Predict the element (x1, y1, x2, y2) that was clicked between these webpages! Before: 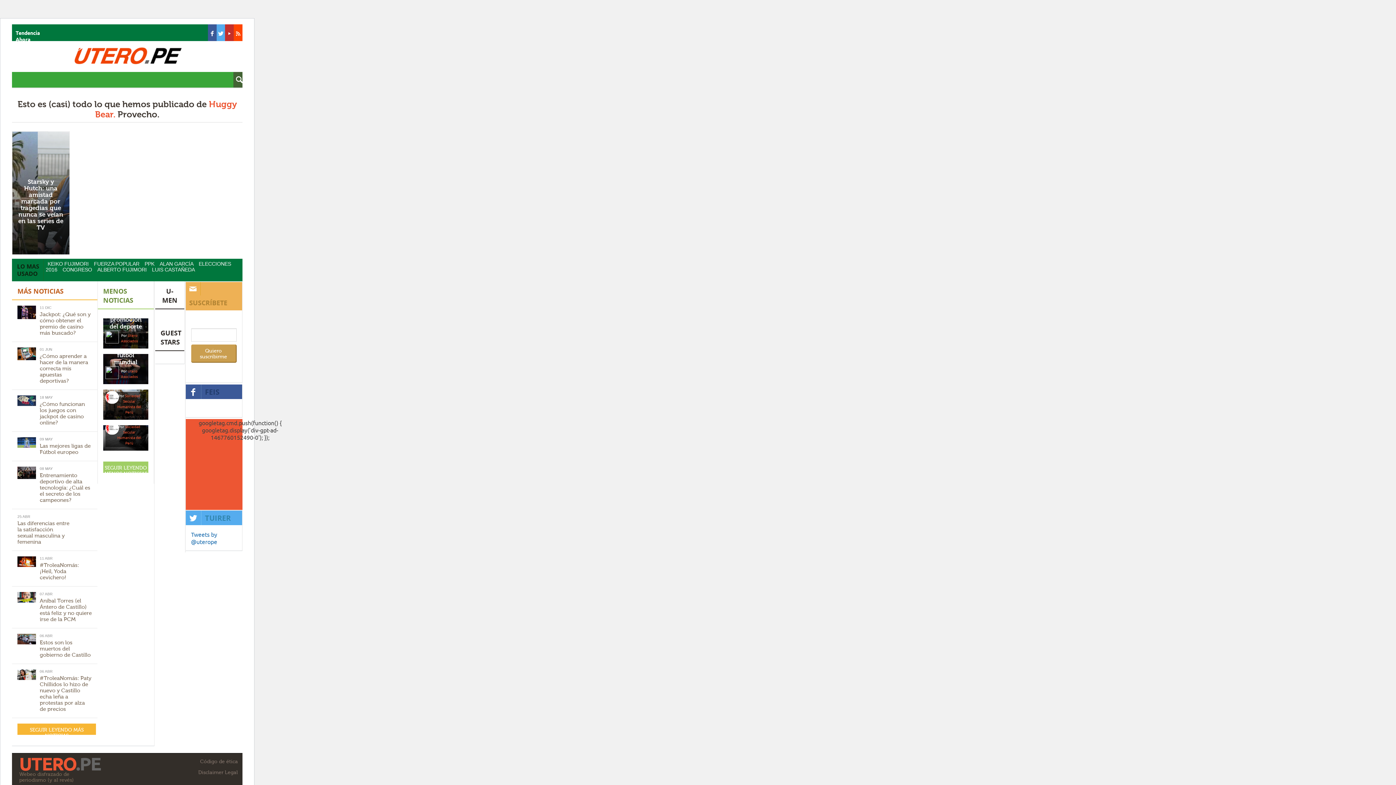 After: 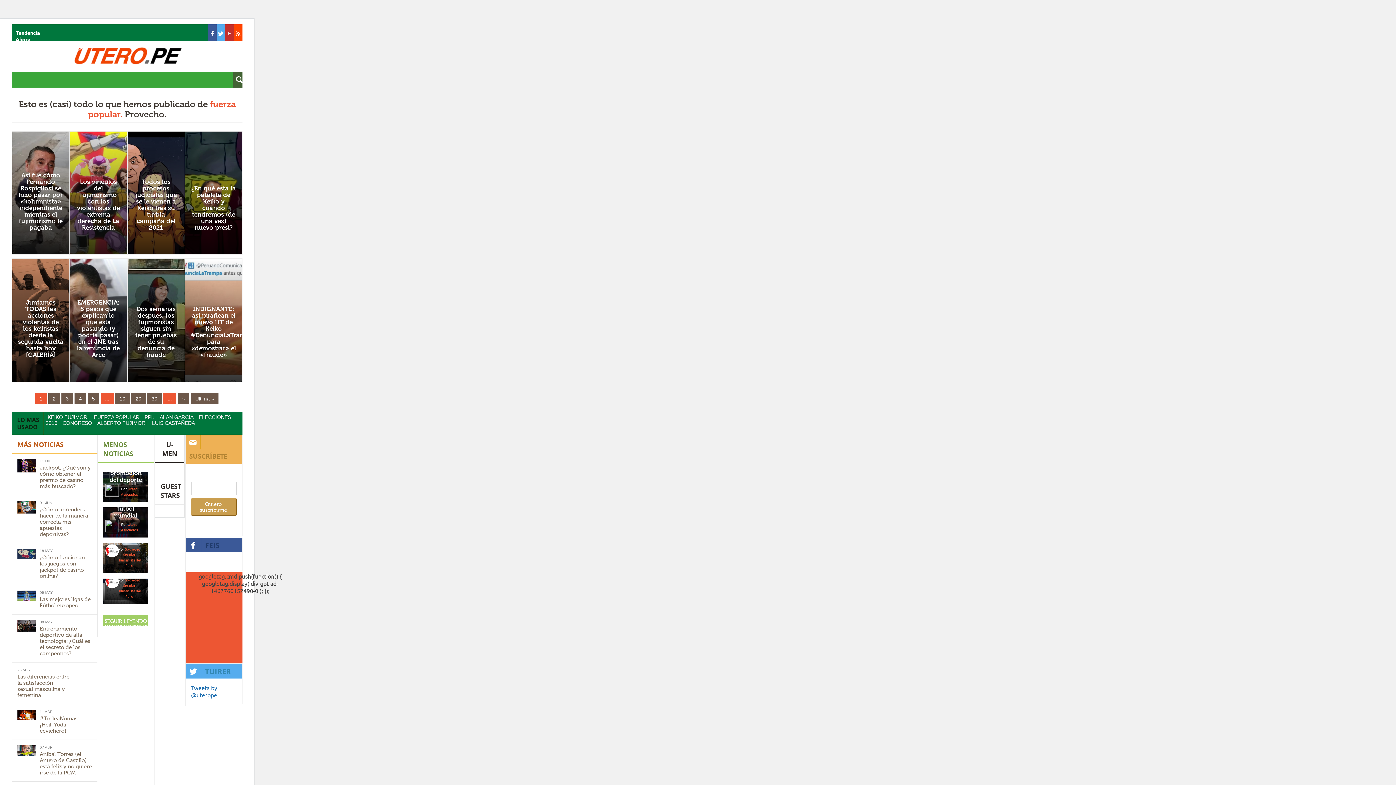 Action: bbox: (93, 261, 139, 266) label: FUERZA POPULAR